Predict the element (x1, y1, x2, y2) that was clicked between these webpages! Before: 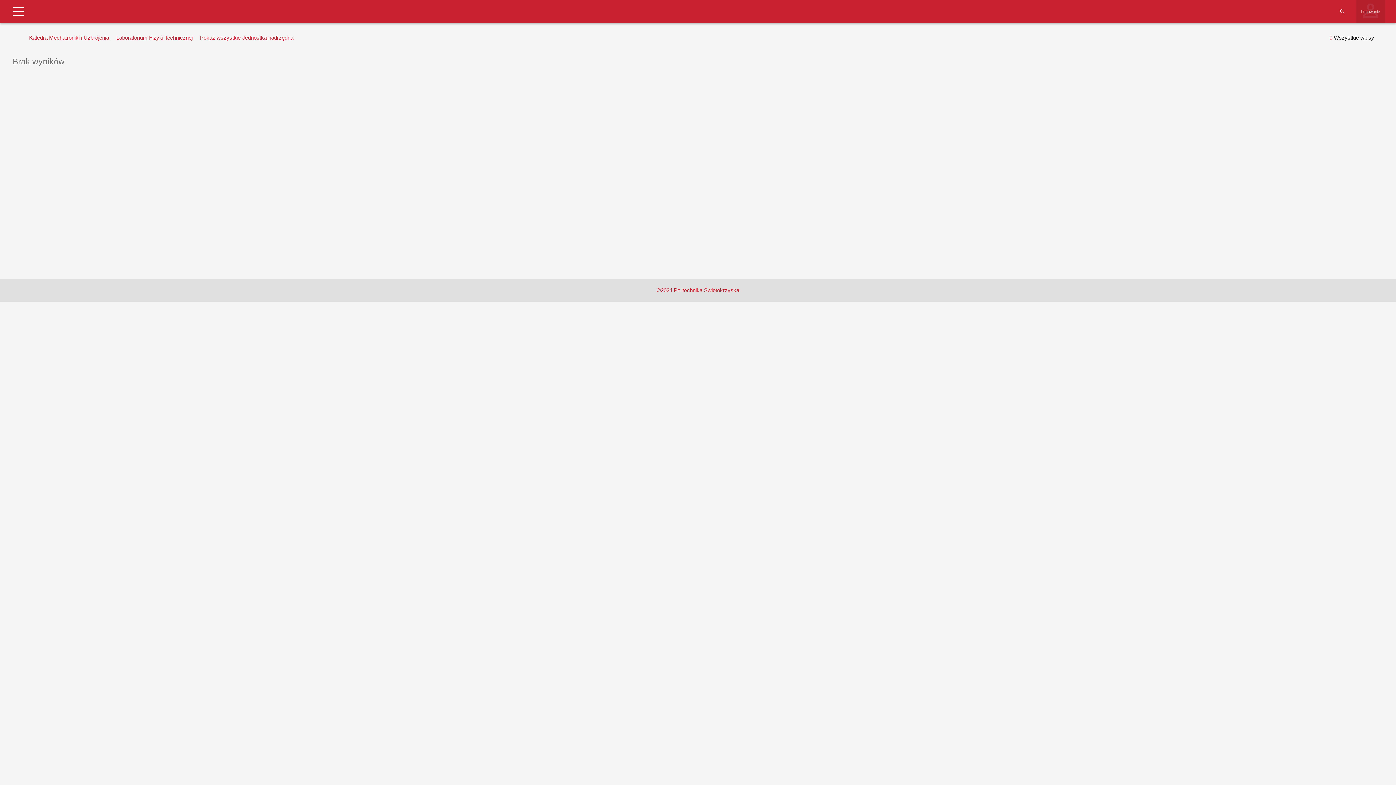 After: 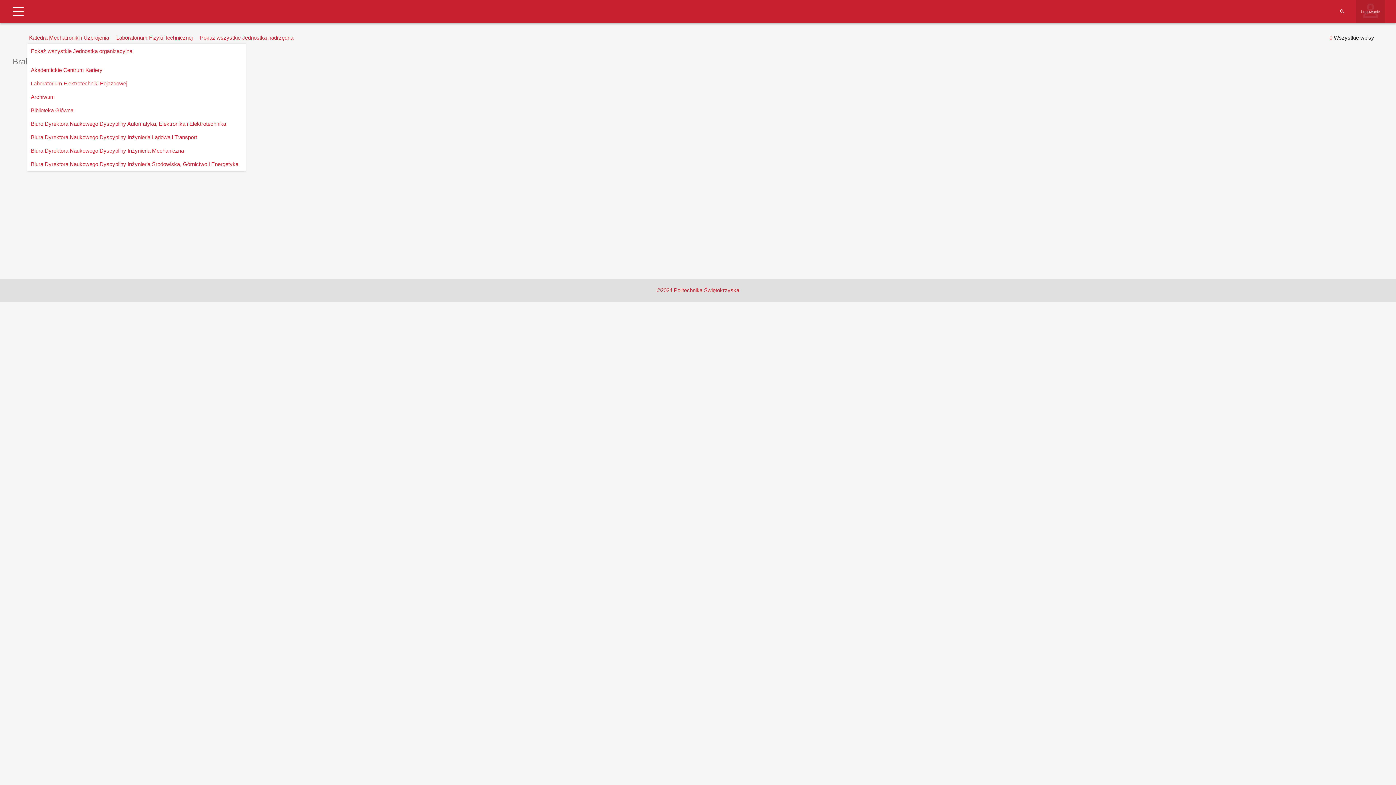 Action: label: Katedra Mechatroniki i Uzbrojenia bbox: (27, 32, 110, 43)